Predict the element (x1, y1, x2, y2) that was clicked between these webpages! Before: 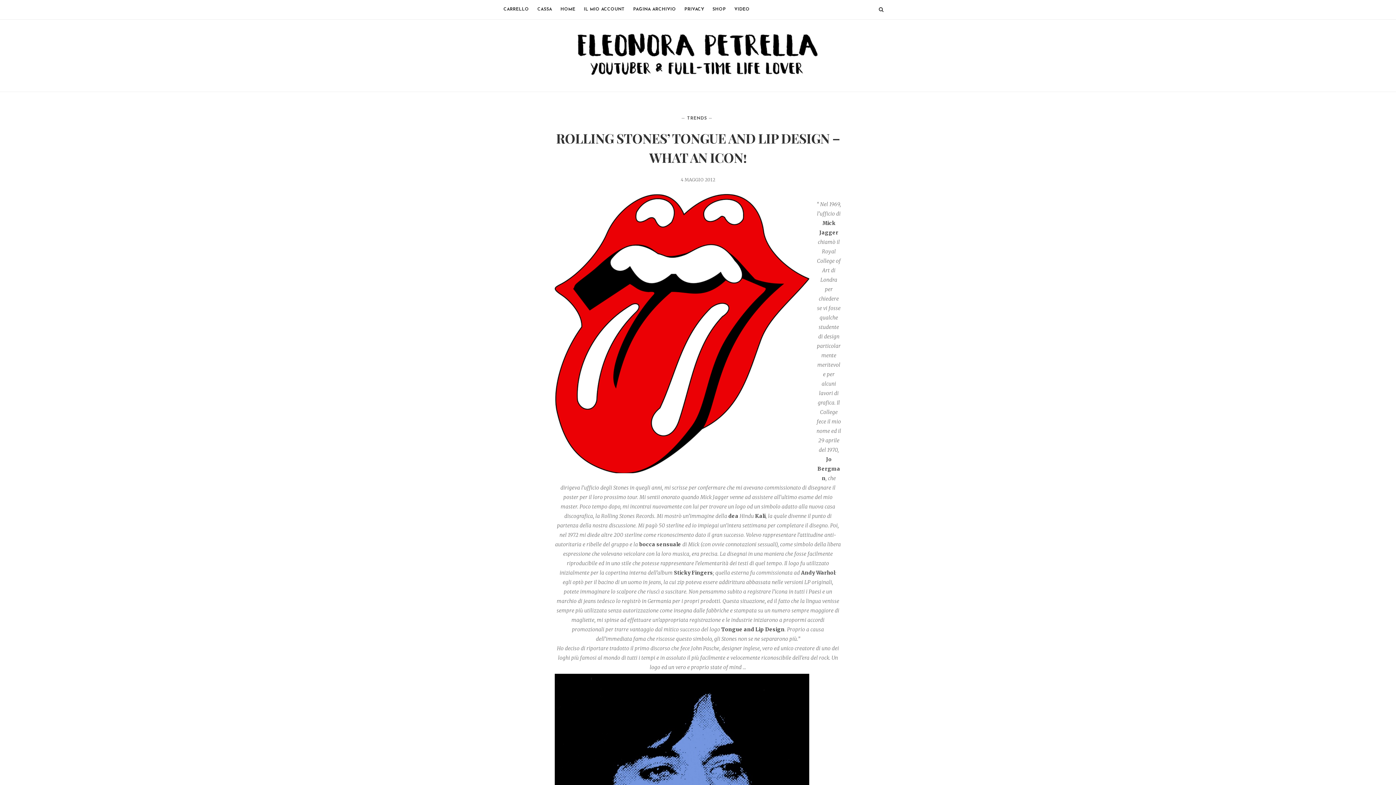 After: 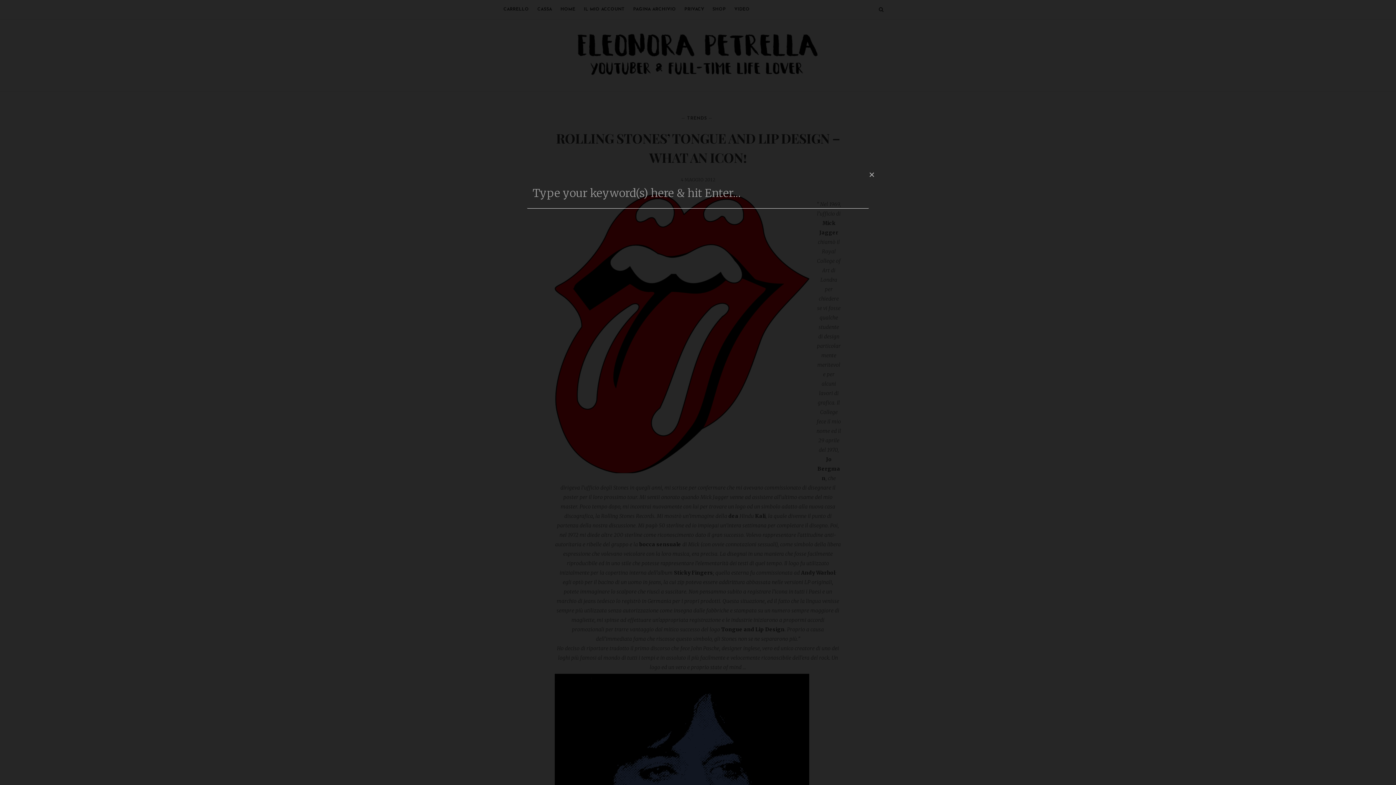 Action: bbox: (875, 0, 887, 18)